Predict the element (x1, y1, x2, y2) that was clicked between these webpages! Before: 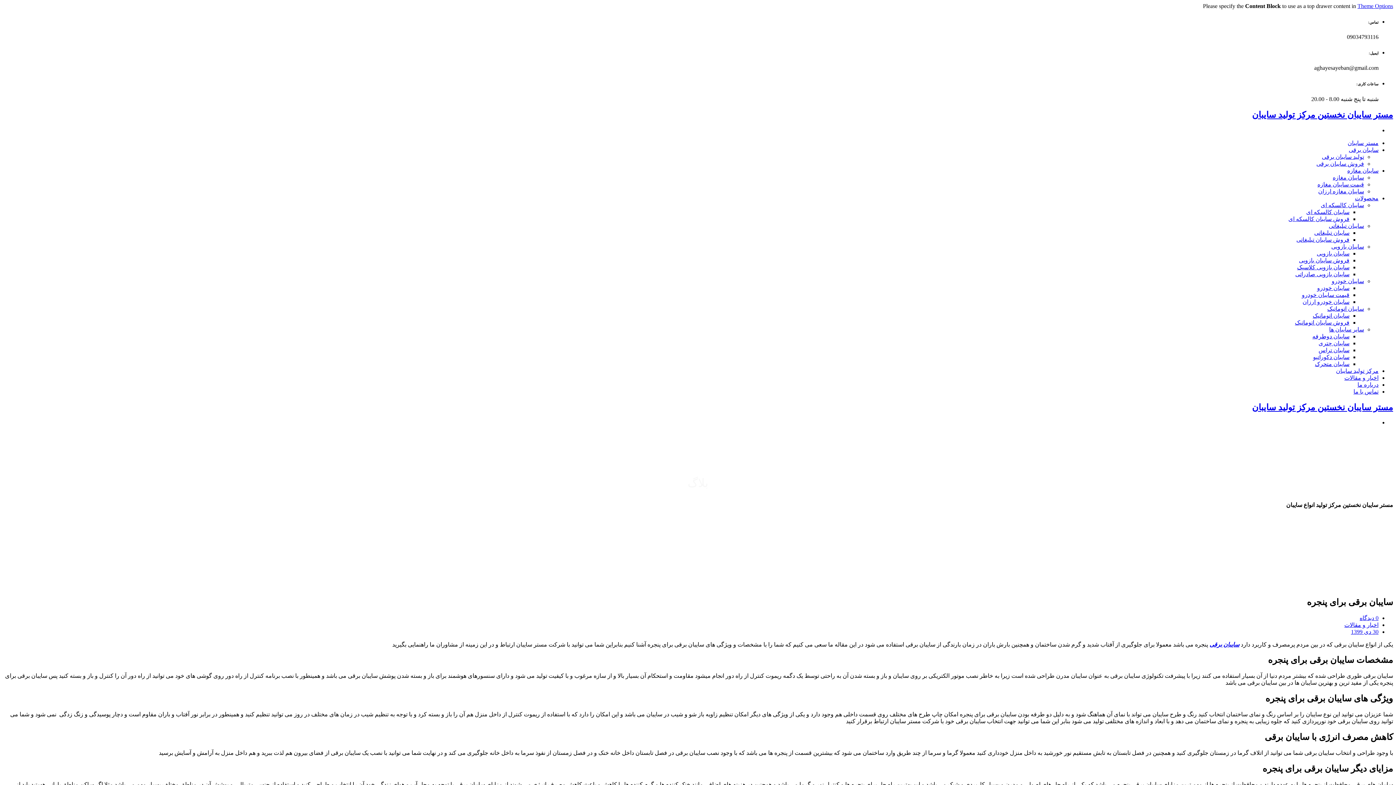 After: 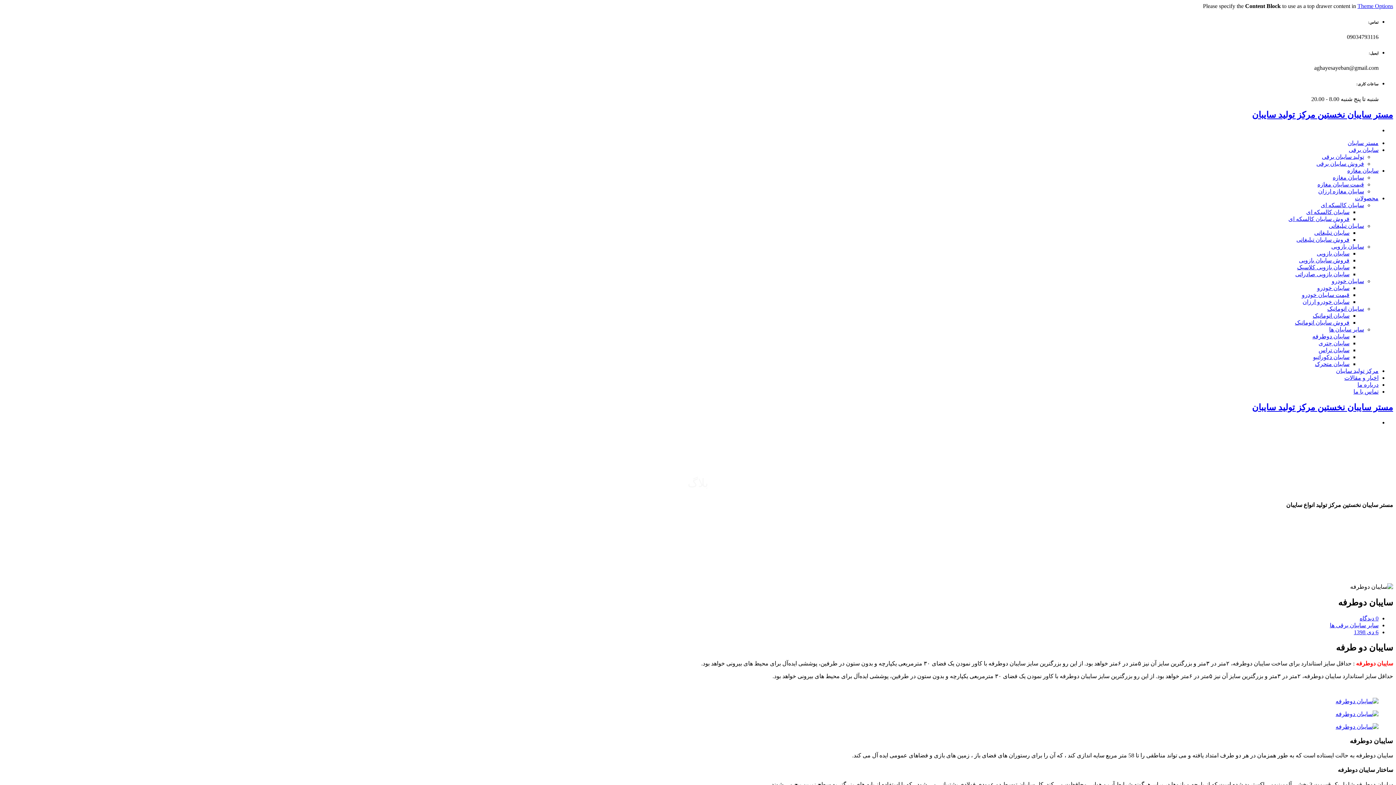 Action: label: سایبان دوطرفه bbox: (1312, 333, 1349, 339)